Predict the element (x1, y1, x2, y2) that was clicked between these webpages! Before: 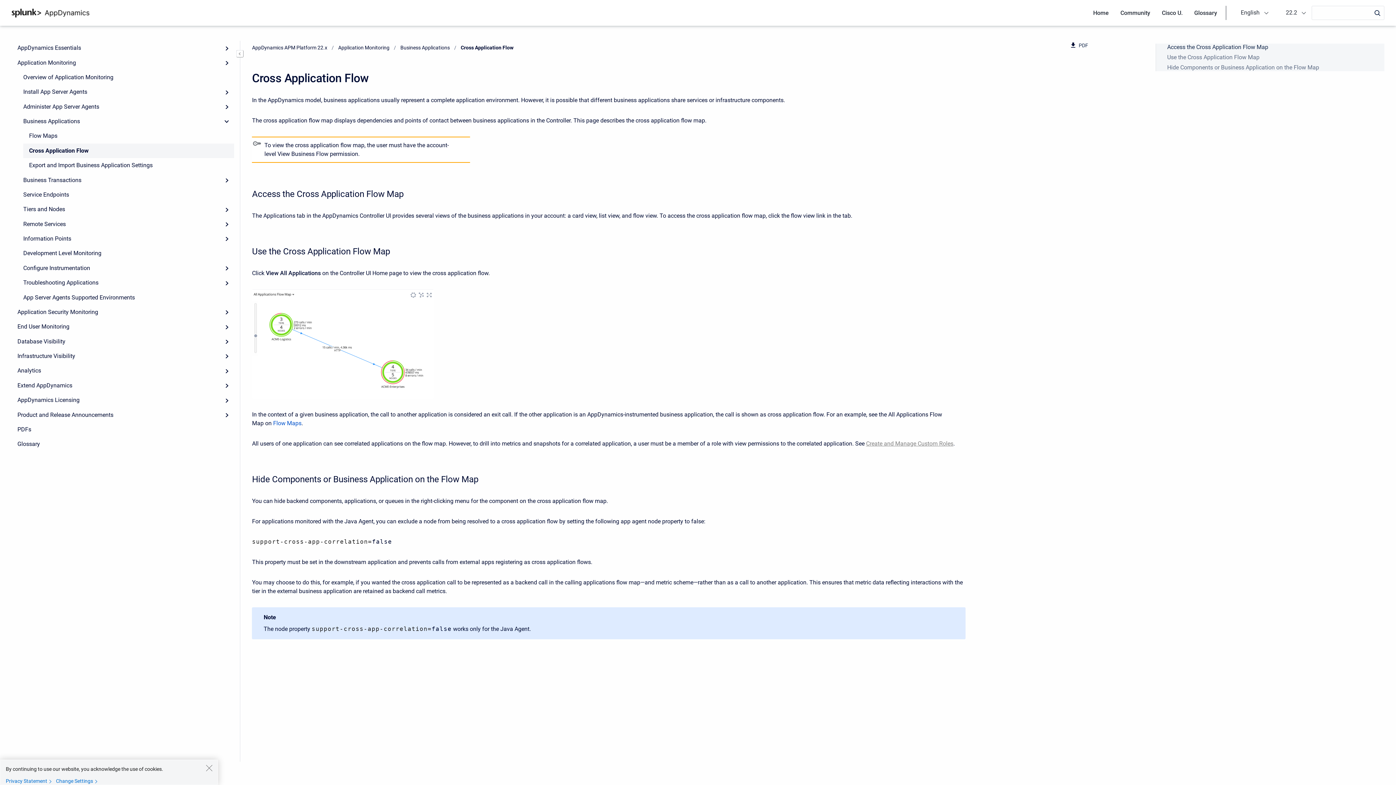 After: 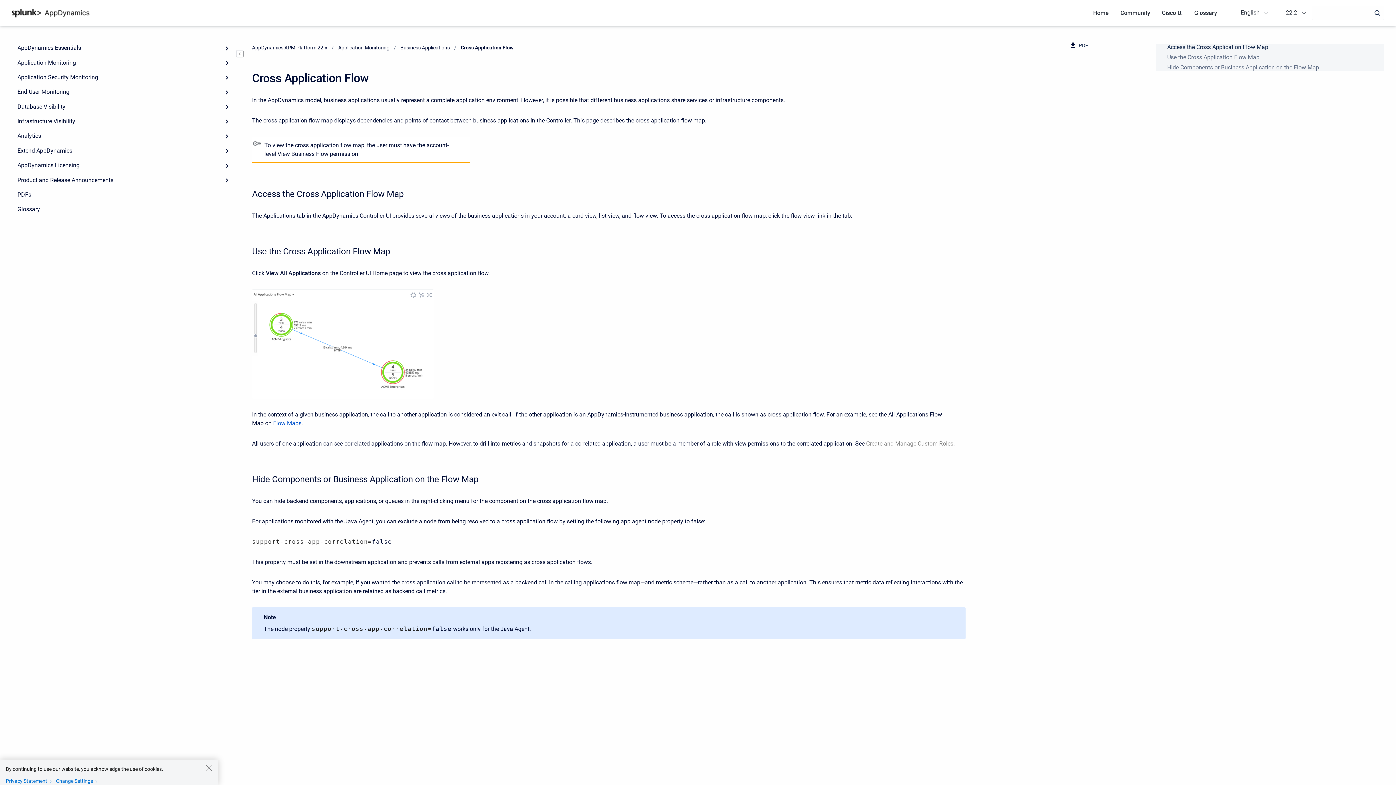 Action: label: Expand bbox: (219, 55, 234, 69)